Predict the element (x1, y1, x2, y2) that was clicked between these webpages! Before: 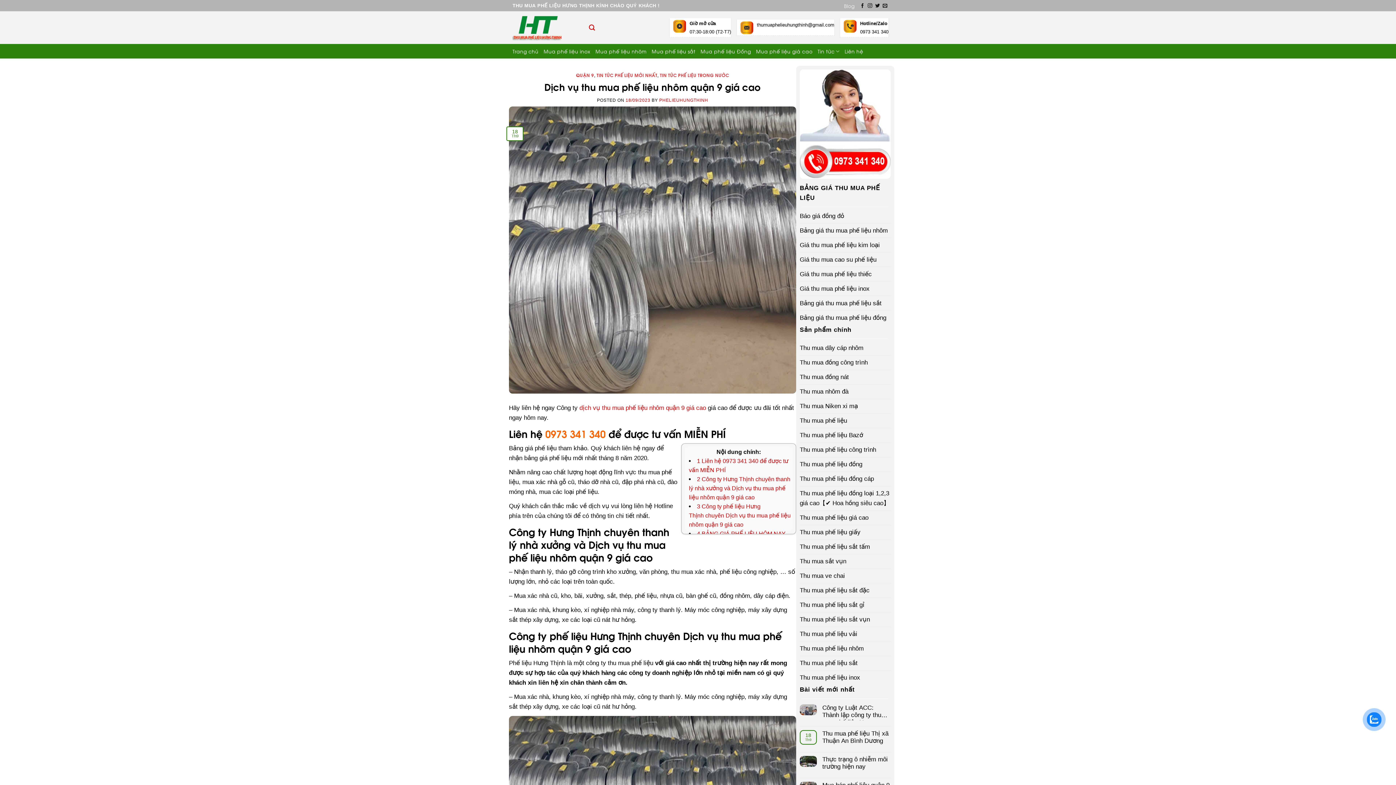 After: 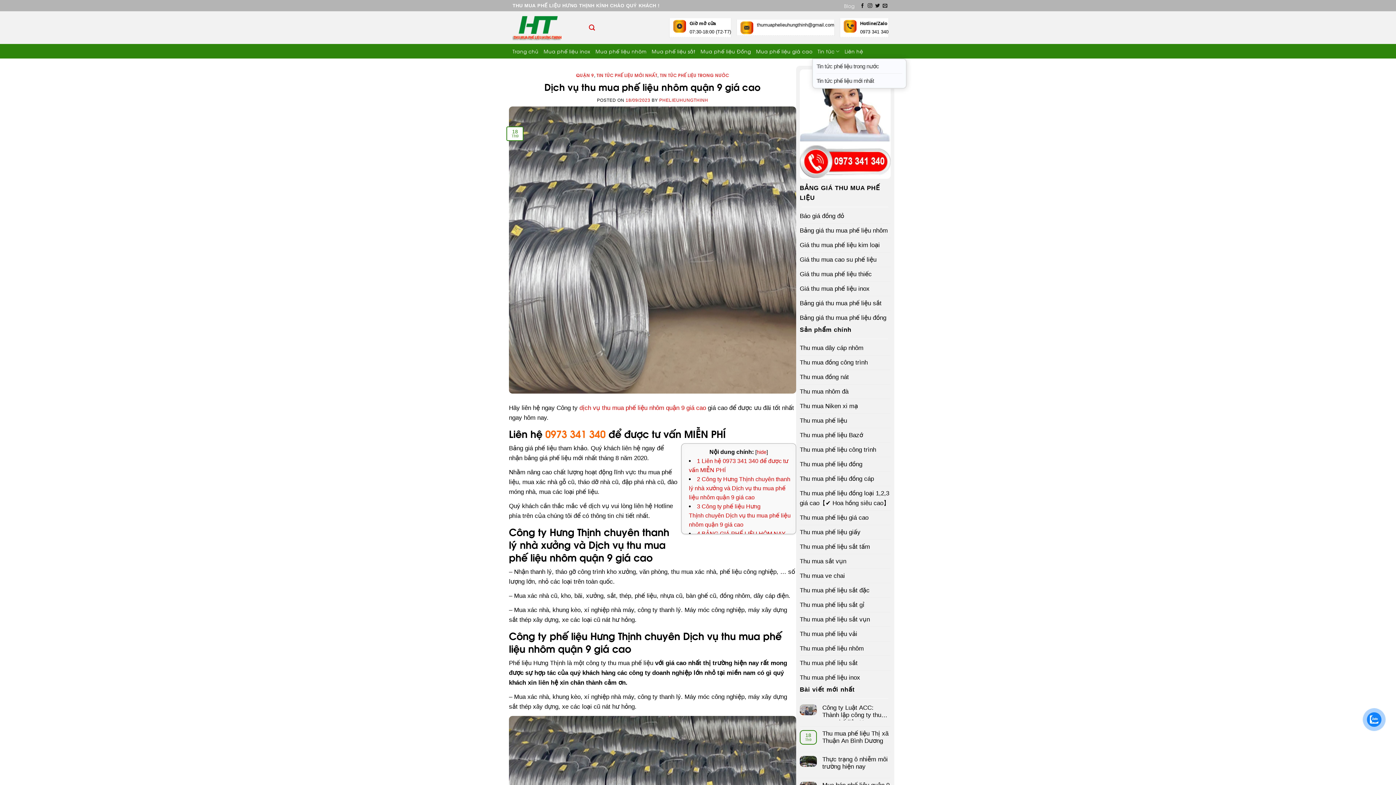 Action: bbox: (817, 44, 839, 58) label: Tin tức